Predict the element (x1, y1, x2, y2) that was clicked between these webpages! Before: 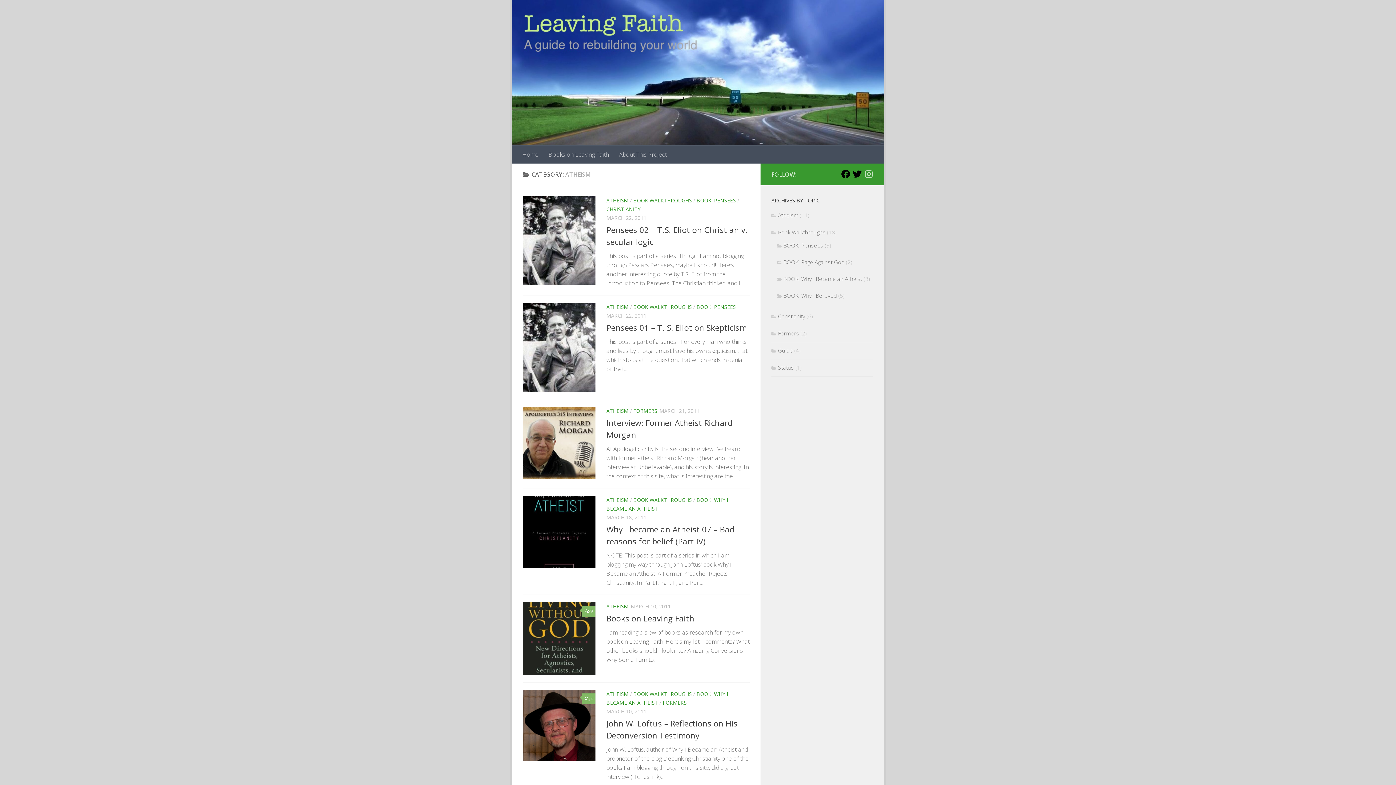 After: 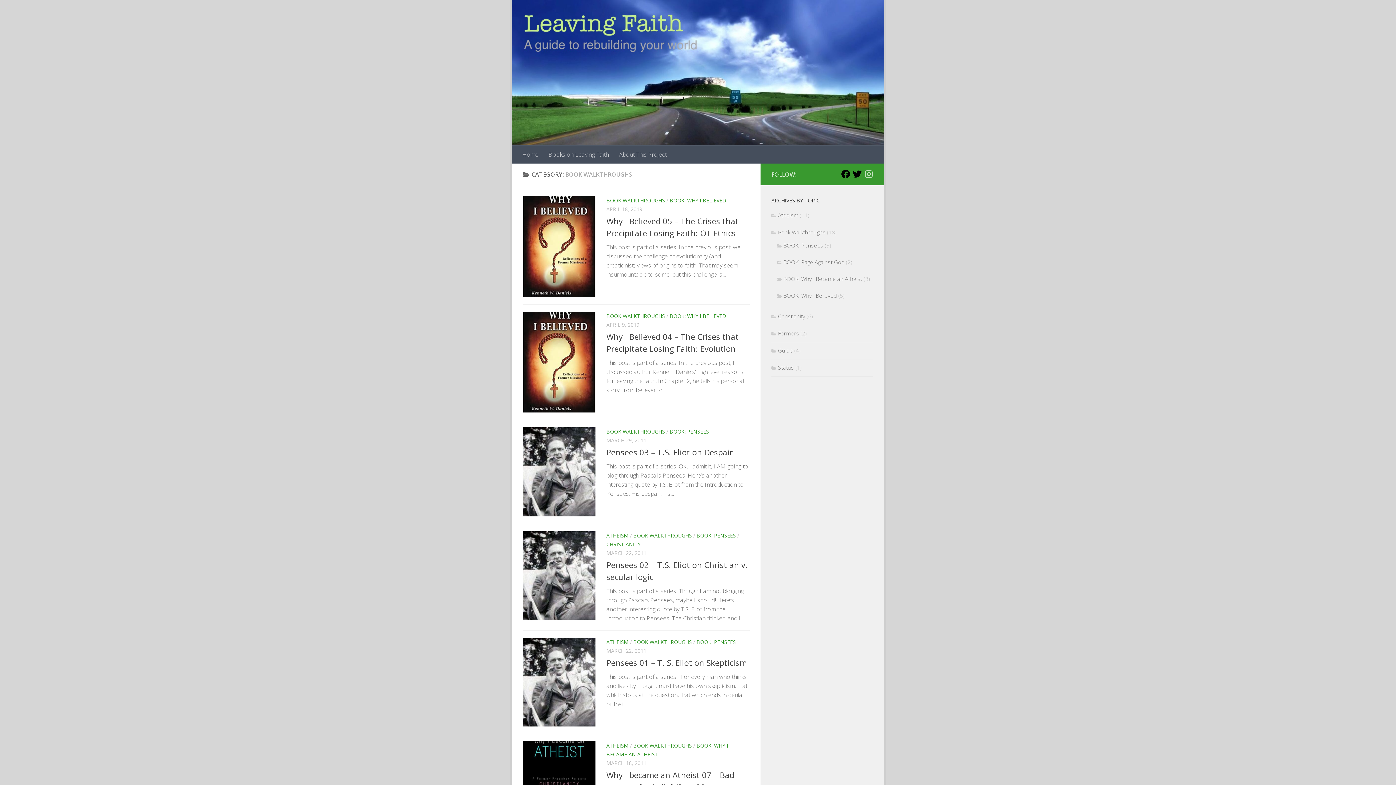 Action: bbox: (771, 228, 825, 236) label: Book Walkthroughs